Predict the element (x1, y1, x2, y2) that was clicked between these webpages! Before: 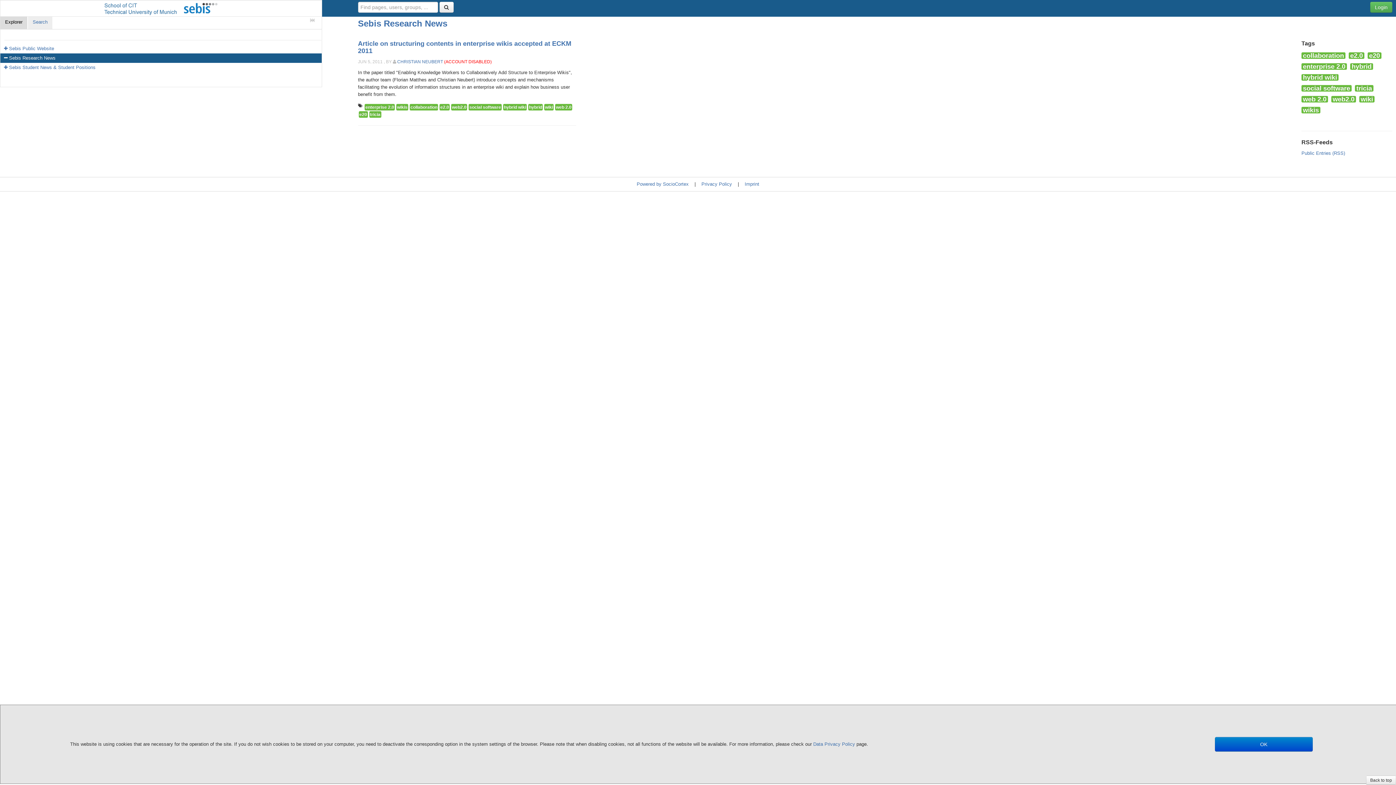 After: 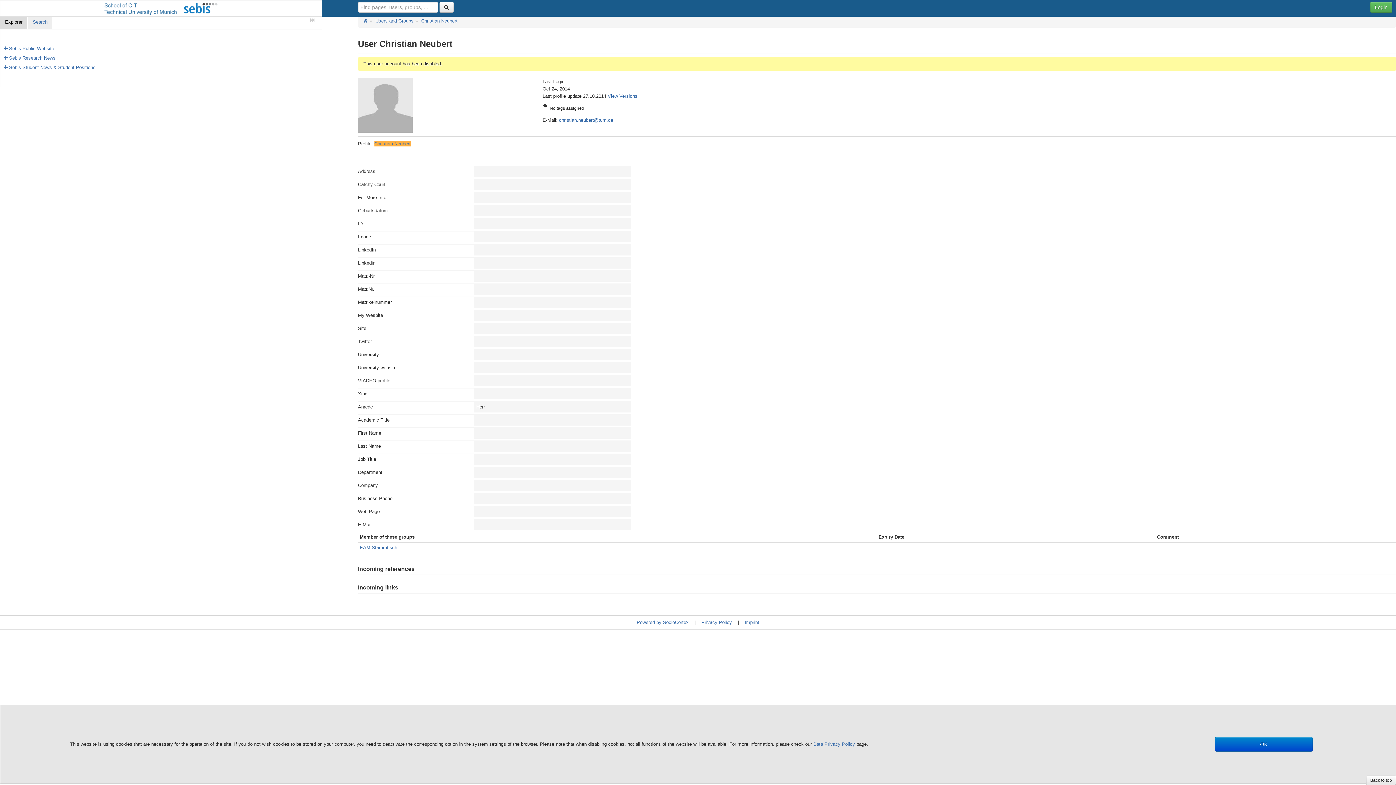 Action: label: CHRISTIAN NEUBERT  bbox: (397, 59, 444, 64)